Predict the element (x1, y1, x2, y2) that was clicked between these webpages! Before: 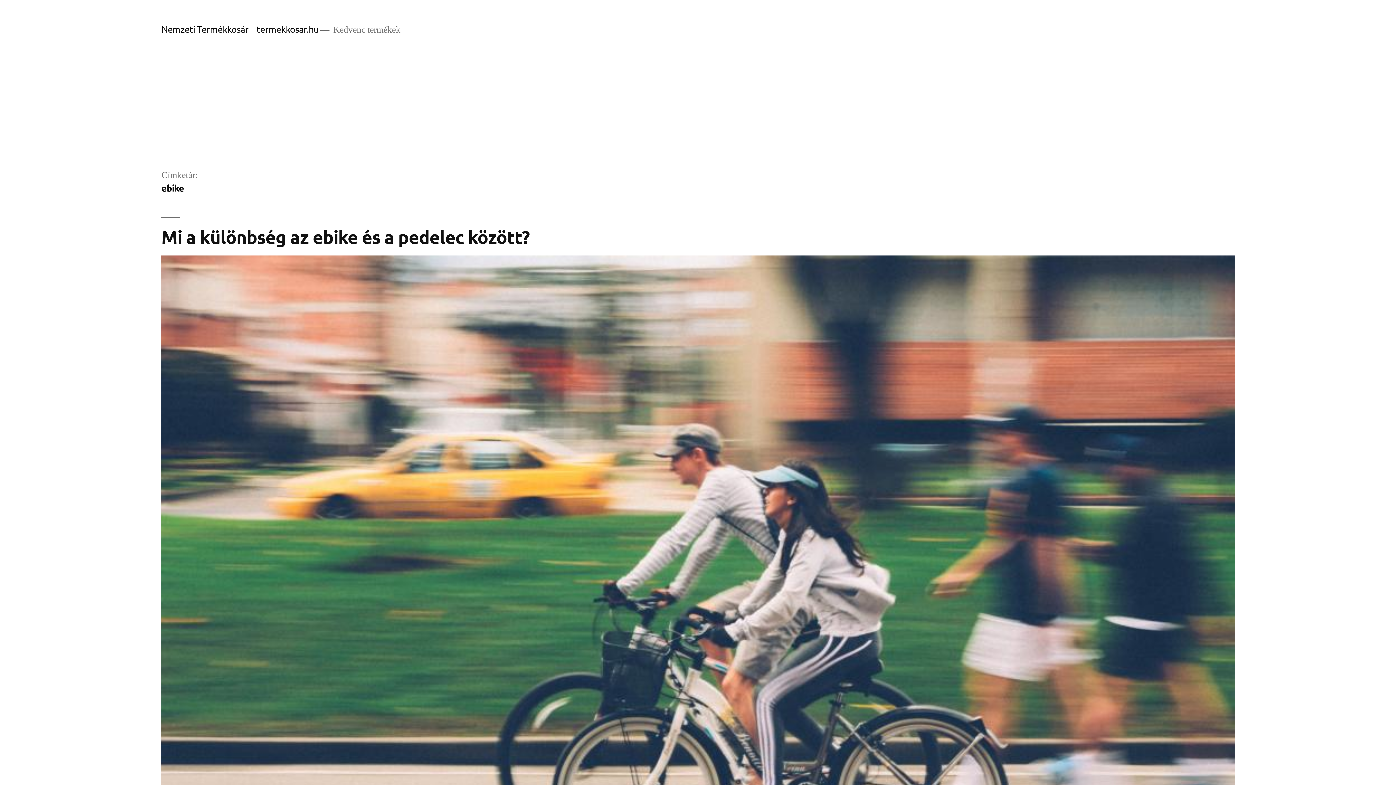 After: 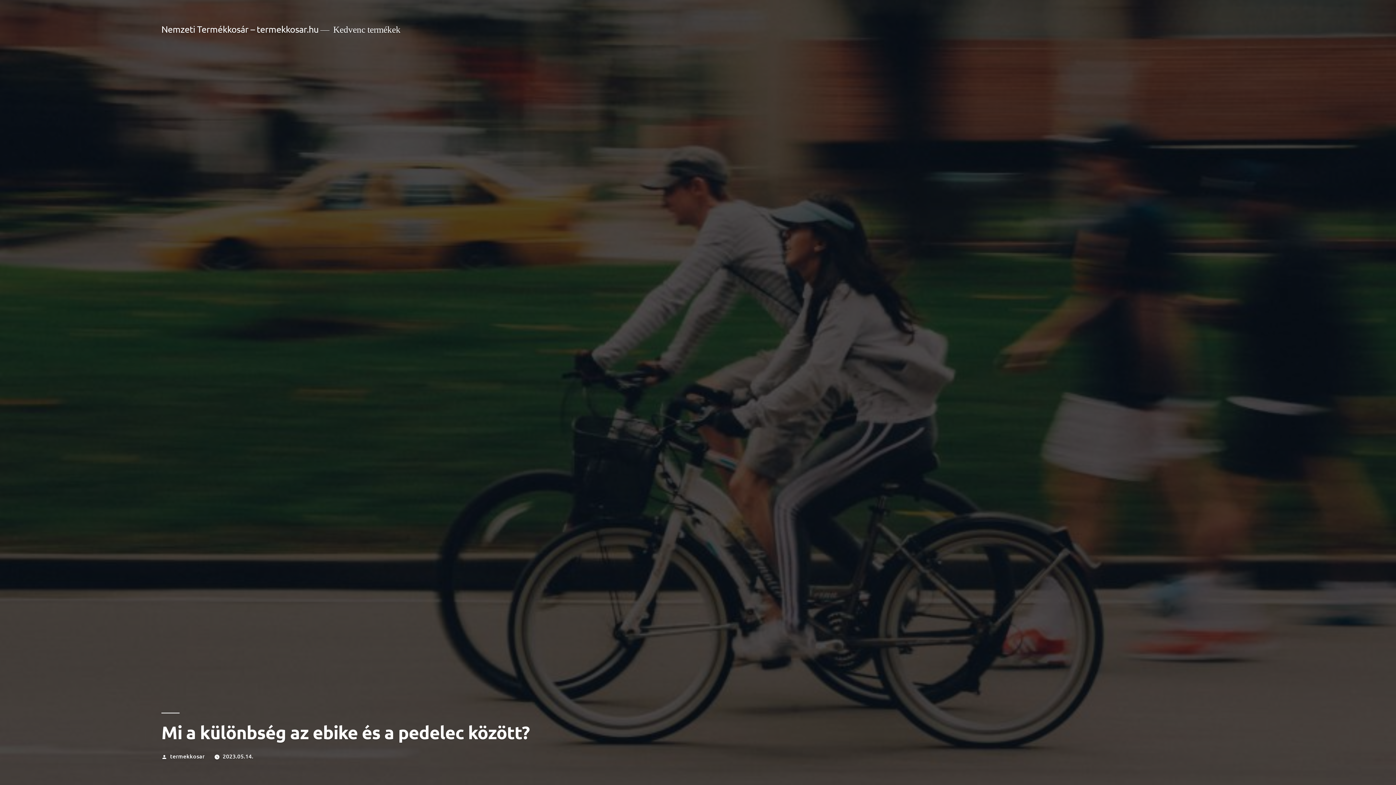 Action: bbox: (161, 225, 529, 248) label: Mi a különbség az ebike és a pedelec között?